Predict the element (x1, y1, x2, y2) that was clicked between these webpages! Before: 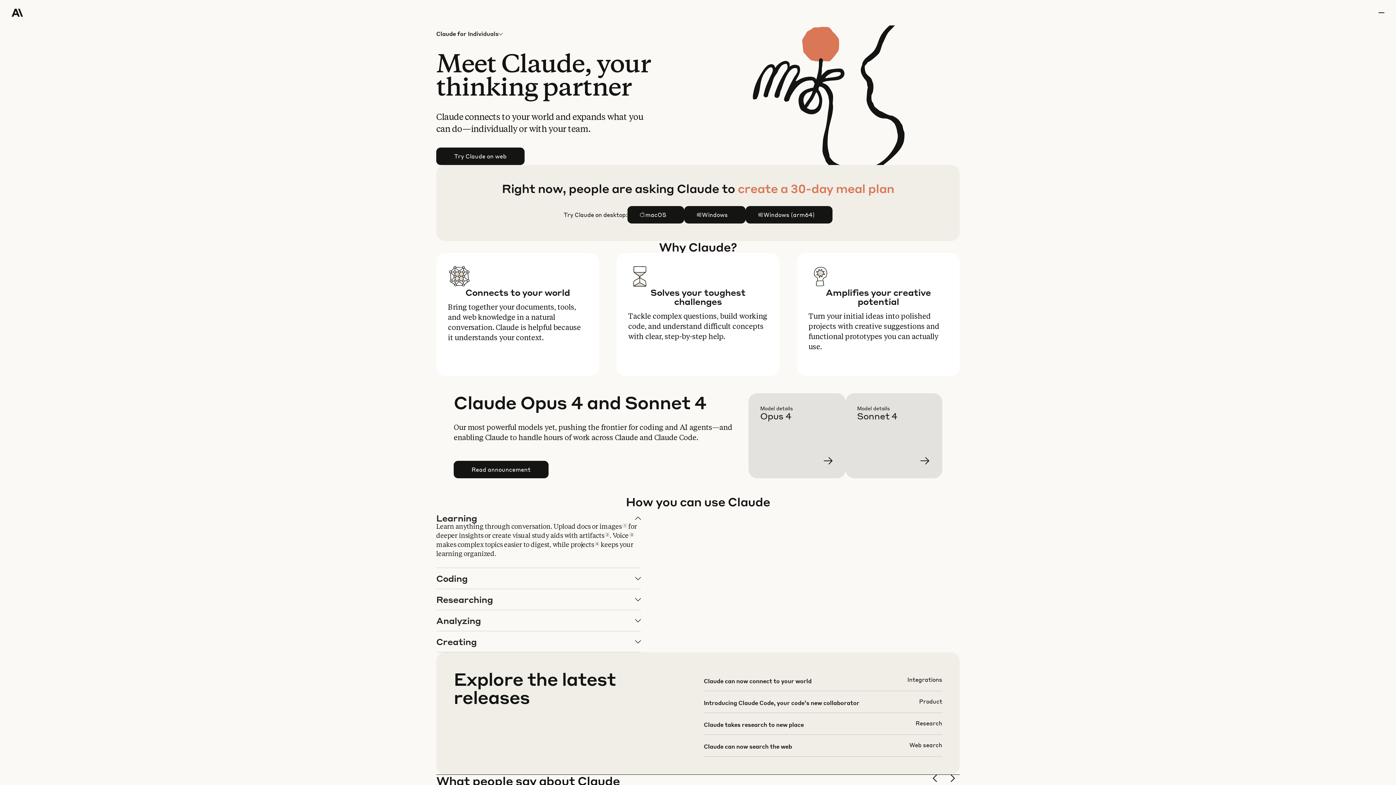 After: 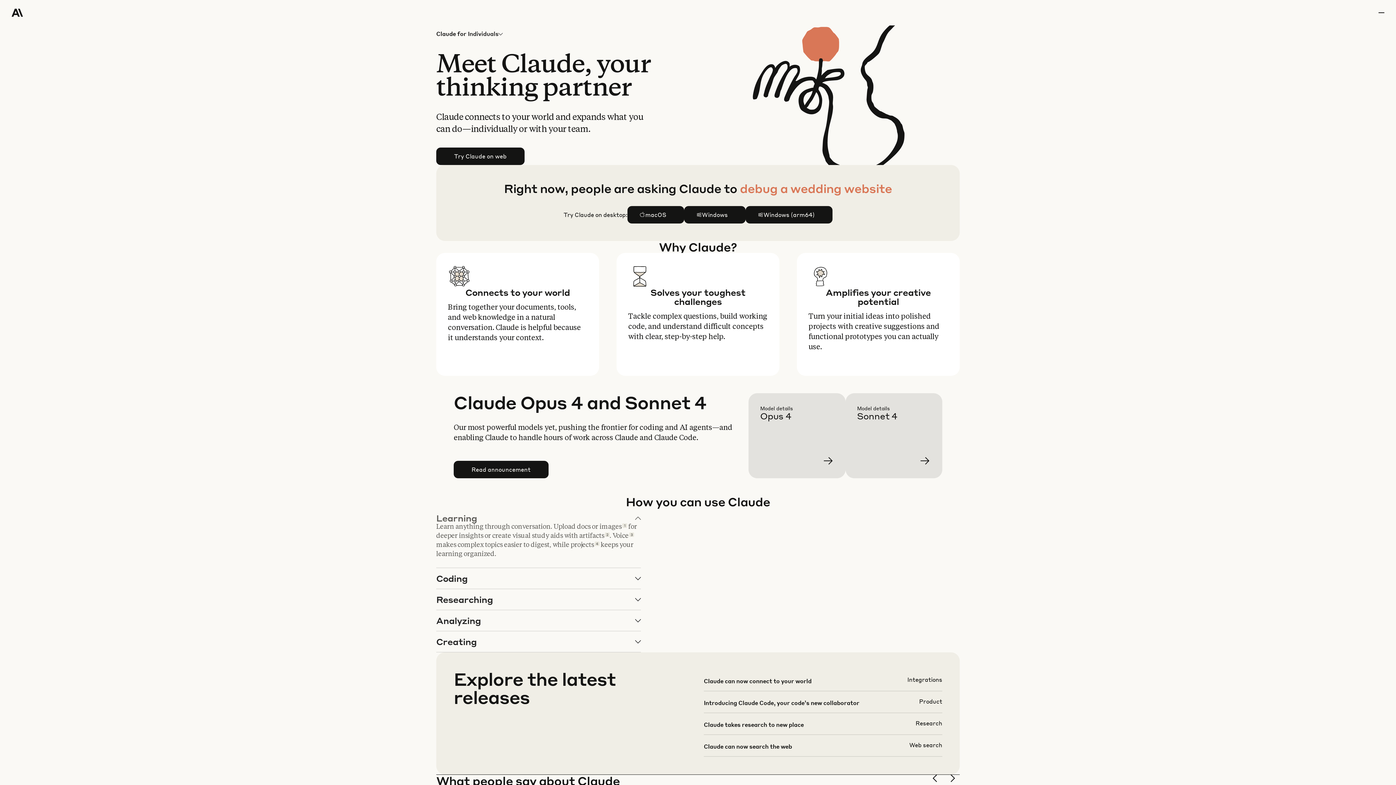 Action: bbox: (436, 508, 640, 568) label: Learning

Learn anything through conversation. Upload docs or images1 for deeper insights or create visual study aids with artifacts2. Voice3 makes complex topics easier to digest, while projects4 keeps your learning organized.